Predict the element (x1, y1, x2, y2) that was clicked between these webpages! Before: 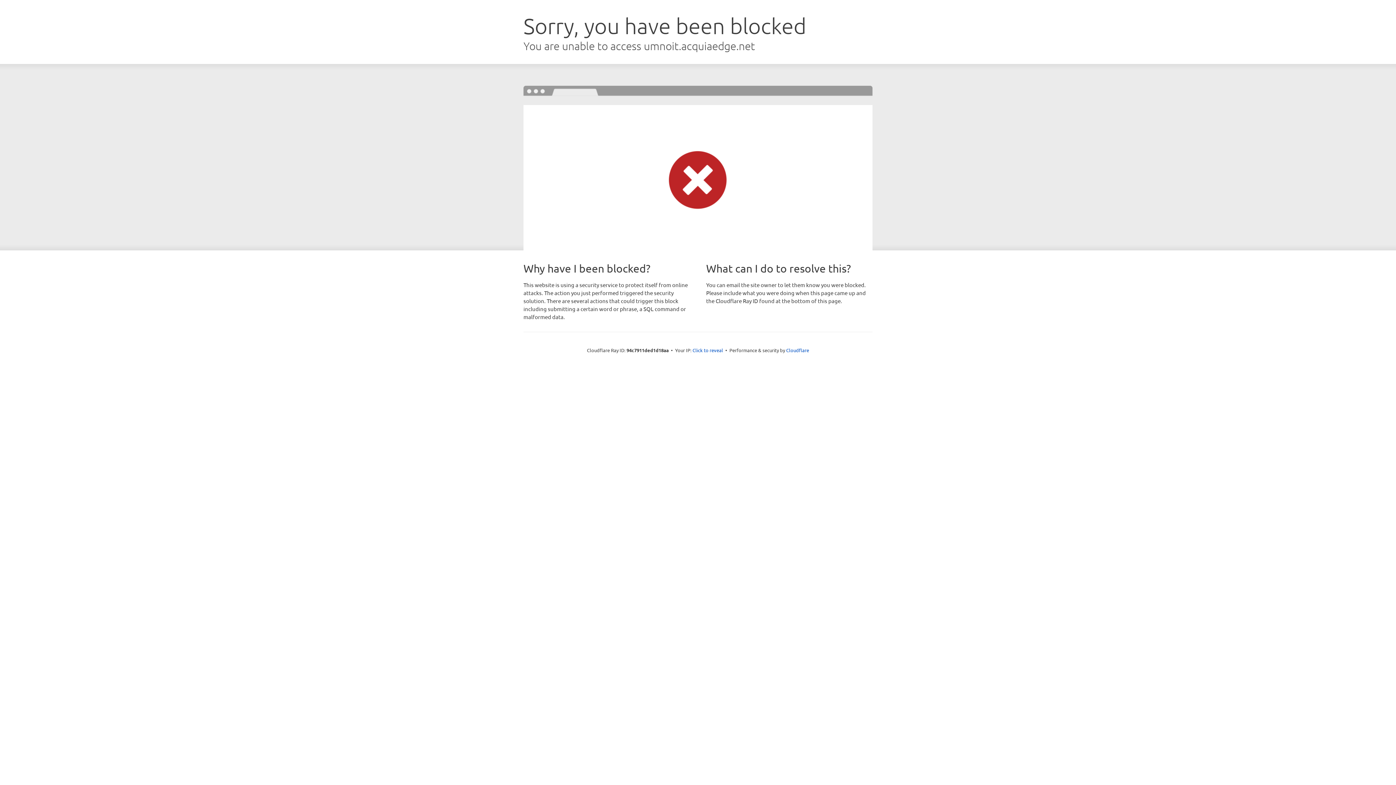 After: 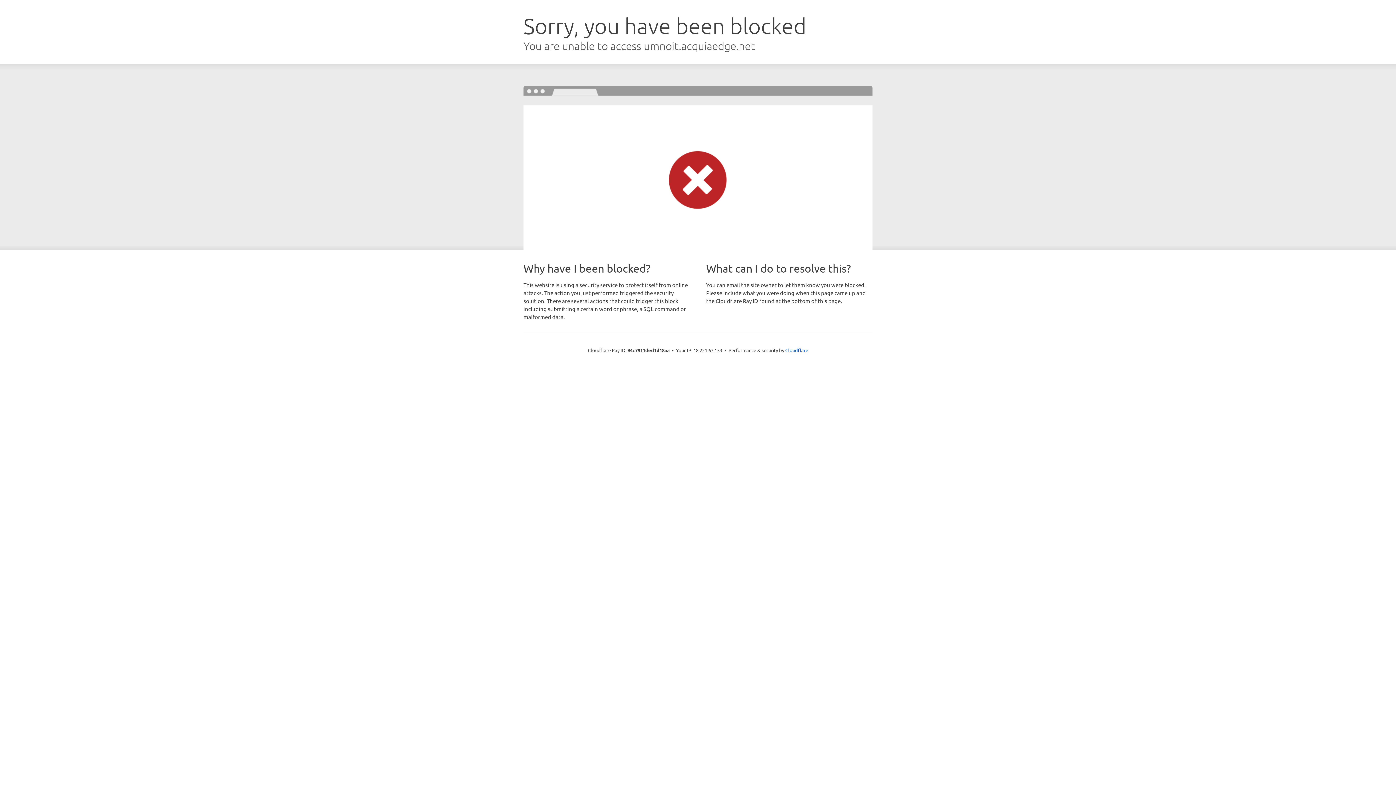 Action: bbox: (692, 346, 723, 353) label: Click to reveal